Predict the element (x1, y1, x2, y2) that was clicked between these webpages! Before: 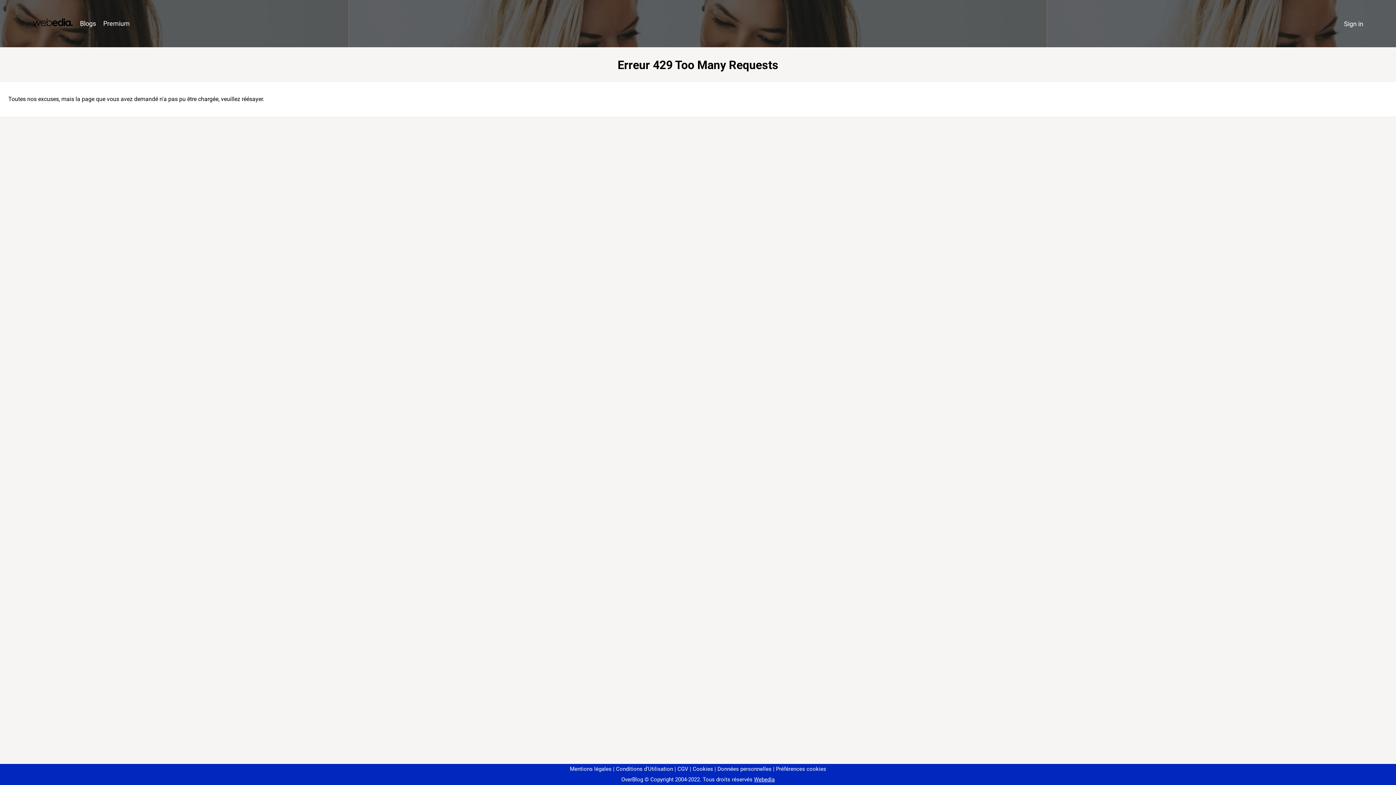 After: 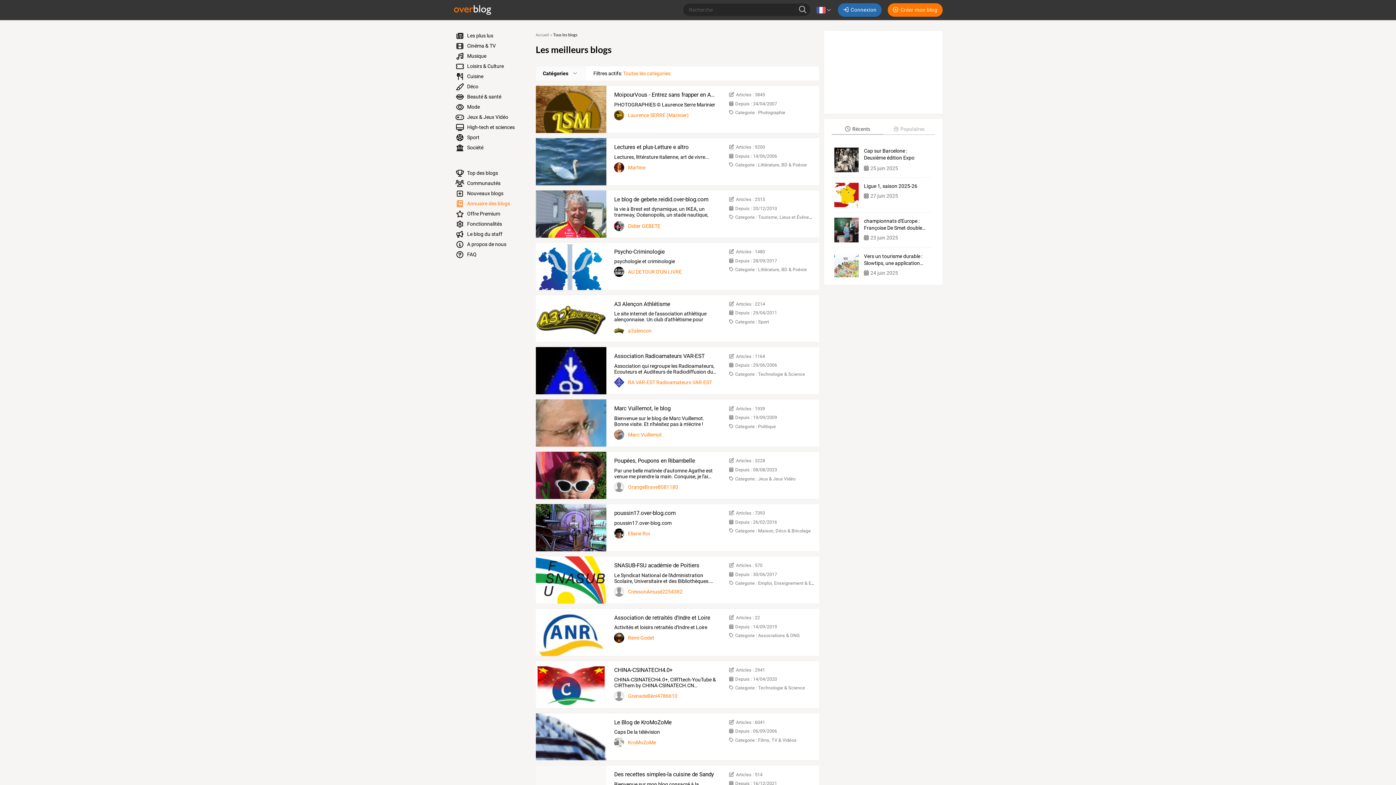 Action: label: Blogs bbox: (76, 16, 99, 31)